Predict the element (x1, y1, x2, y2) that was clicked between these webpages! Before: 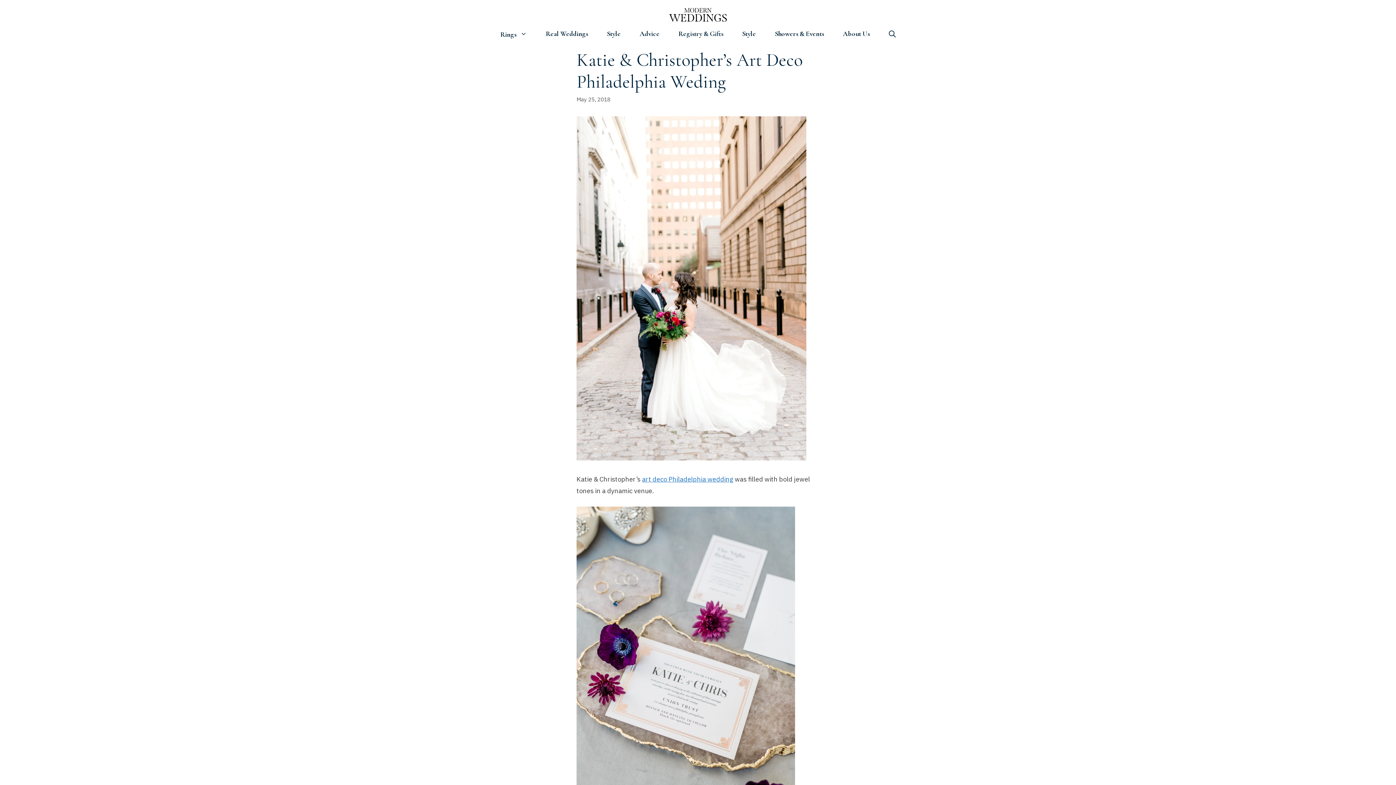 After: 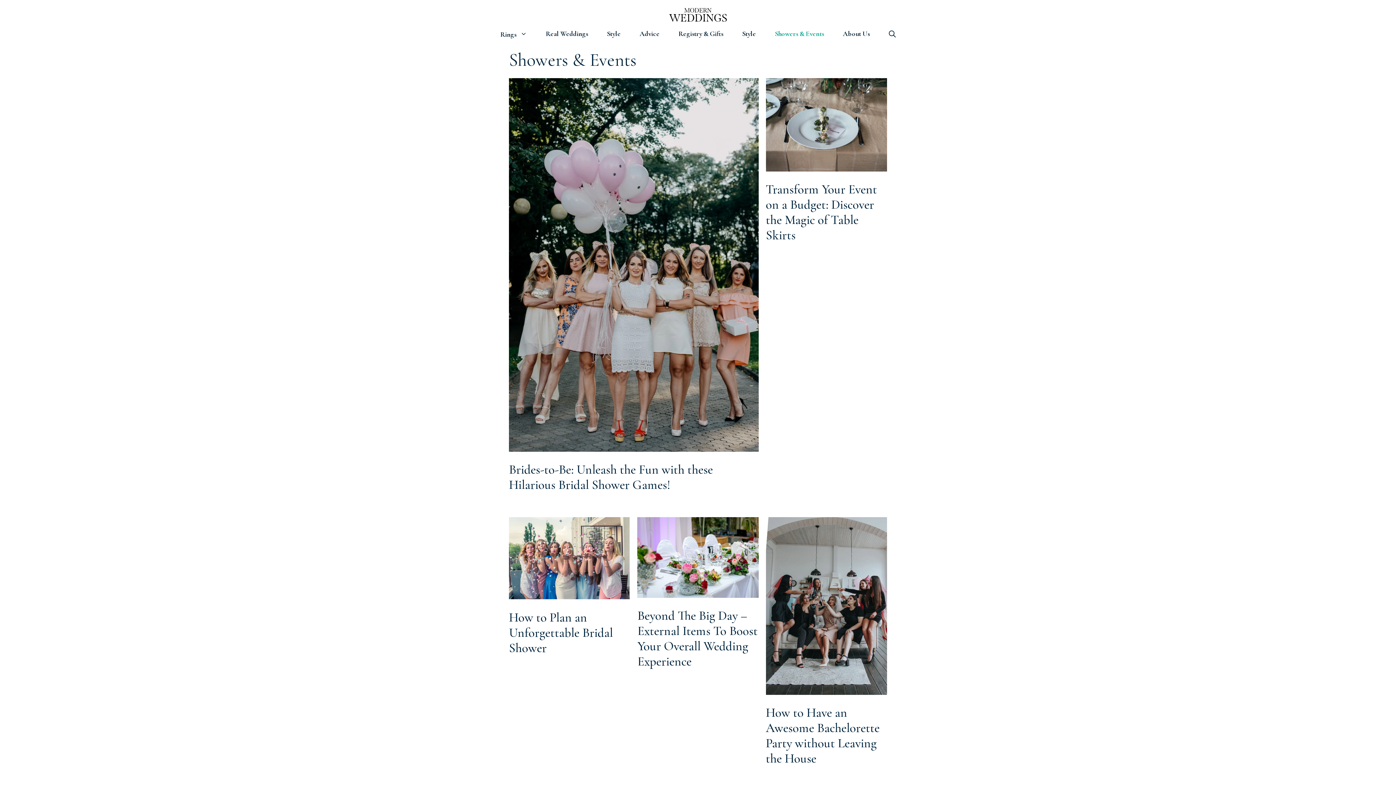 Action: label: Showers & Events bbox: (765, 30, 833, 37)